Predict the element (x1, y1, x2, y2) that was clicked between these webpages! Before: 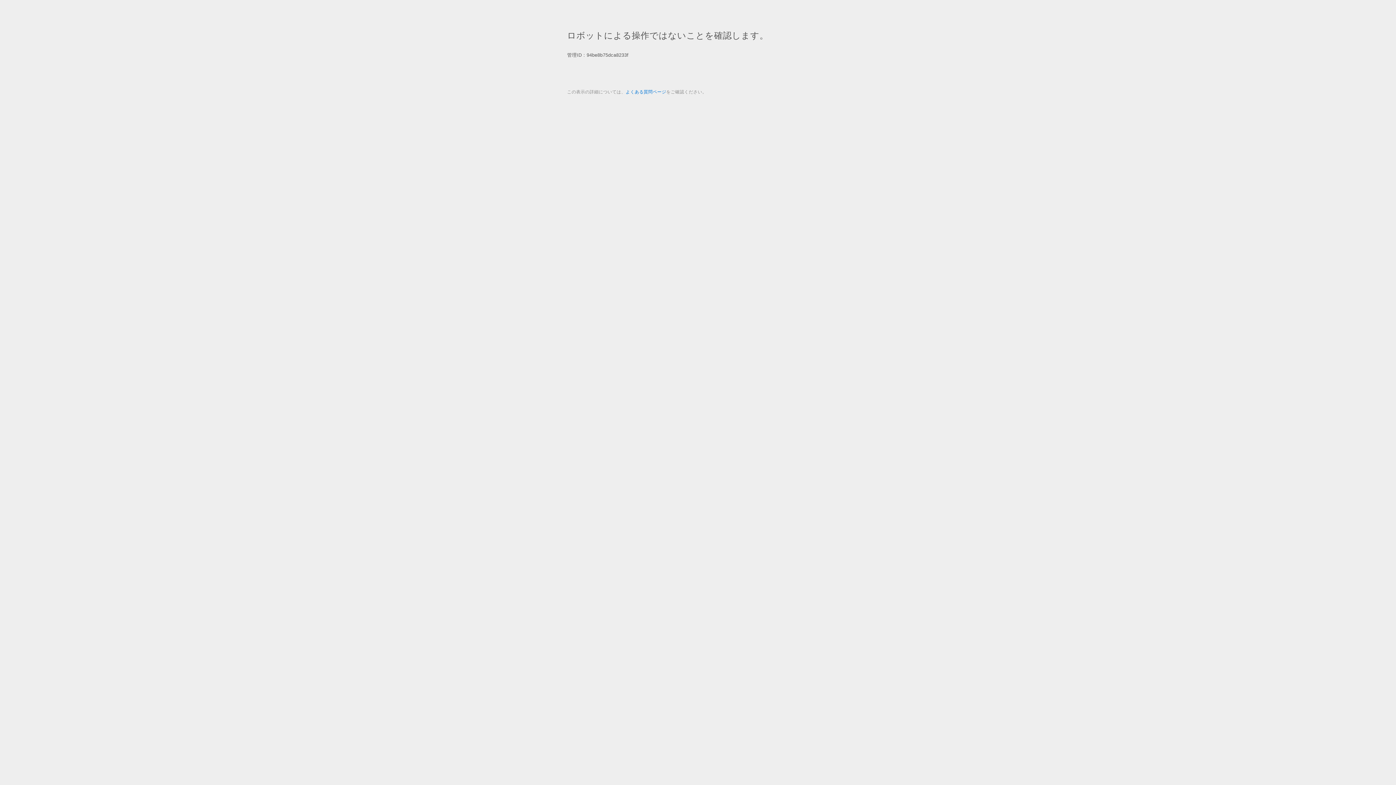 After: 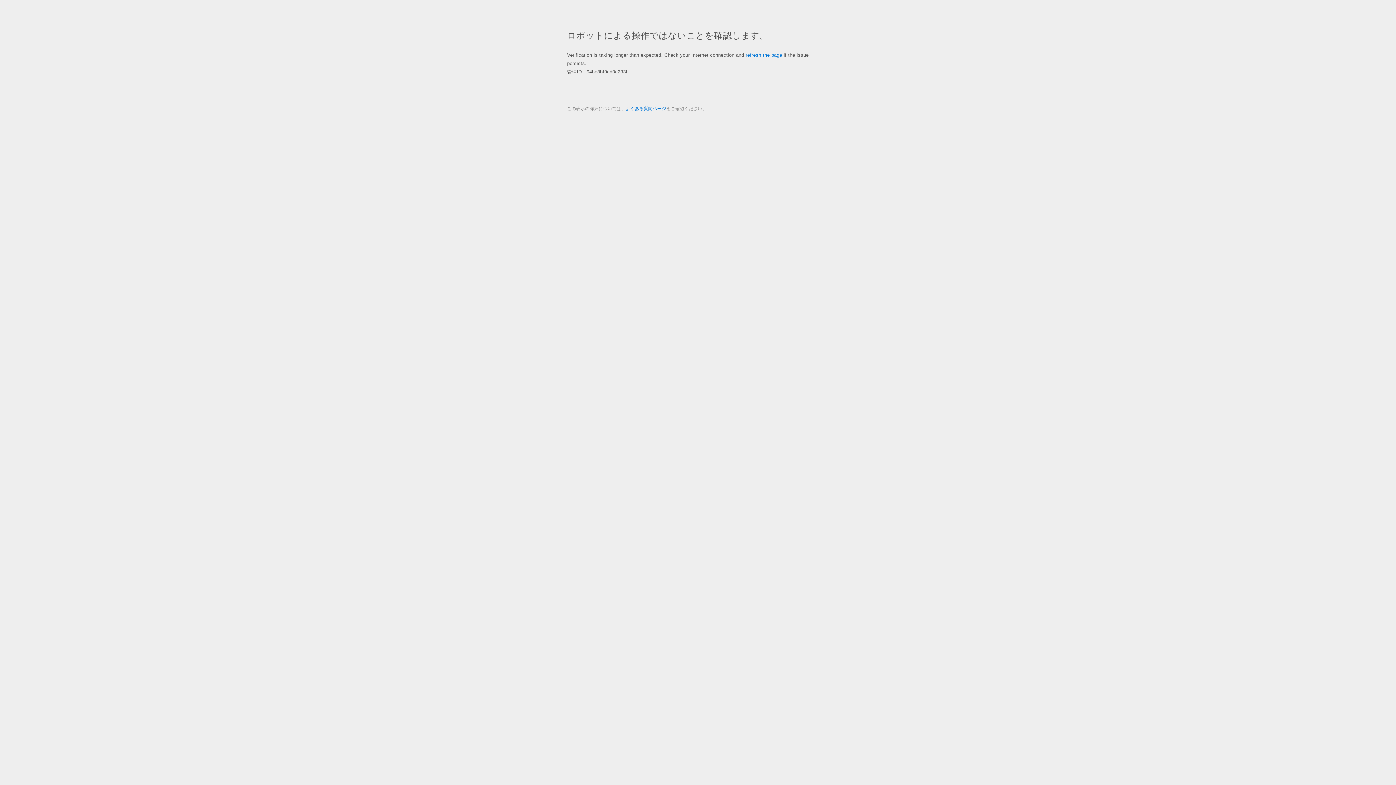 Action: bbox: (625, 89, 666, 94) label: よくある質問ページ